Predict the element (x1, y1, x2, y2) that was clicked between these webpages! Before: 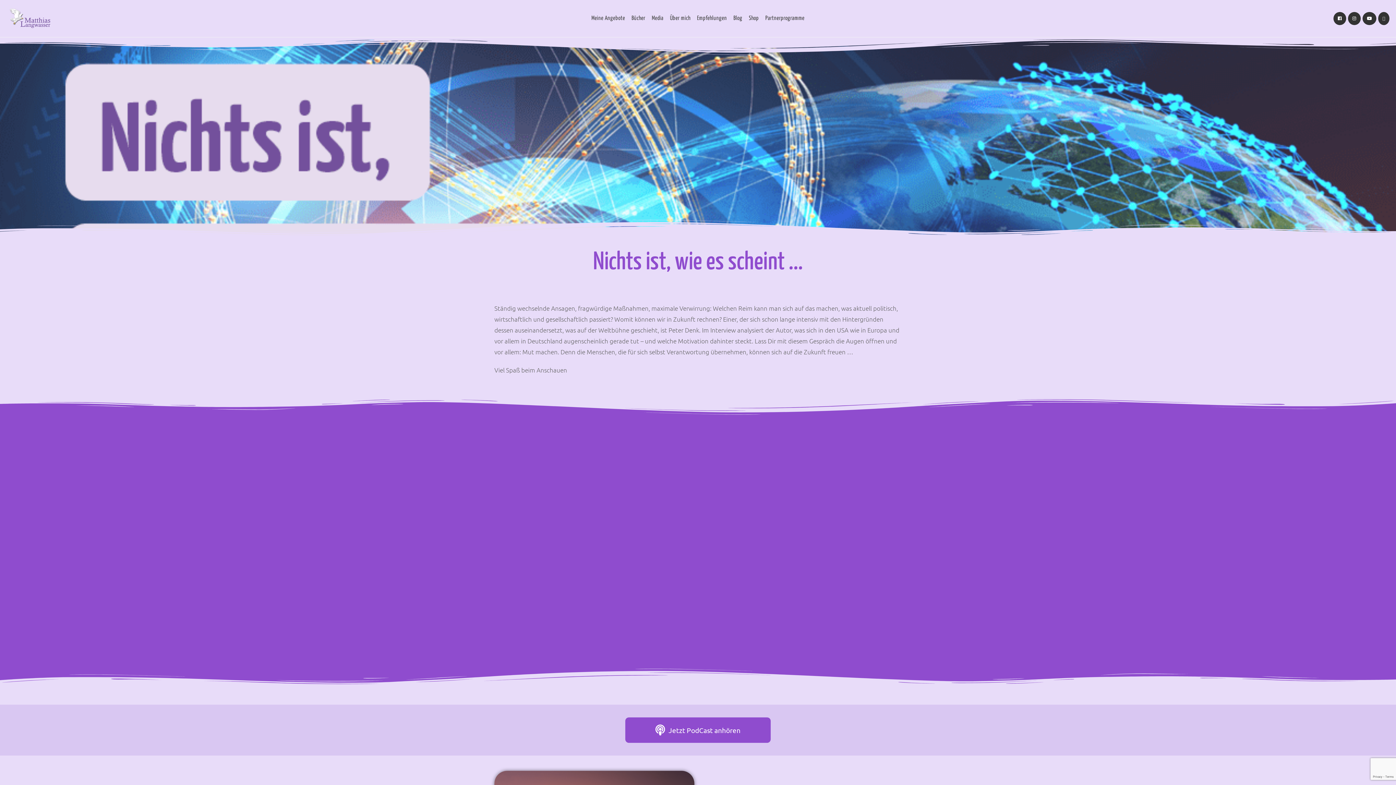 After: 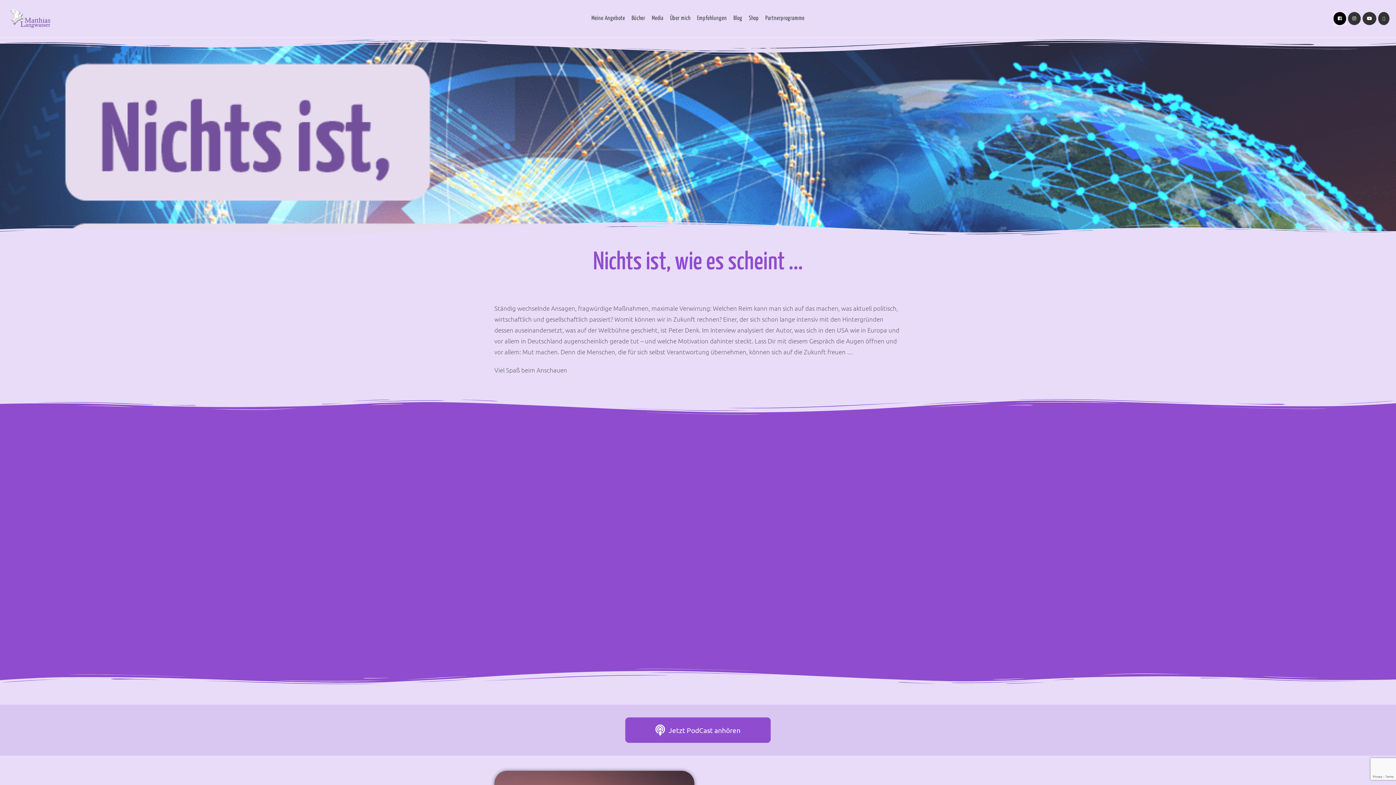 Action: label: Facebook (öffnet in neuem Tab) bbox: (1333, 12, 1346, 25)